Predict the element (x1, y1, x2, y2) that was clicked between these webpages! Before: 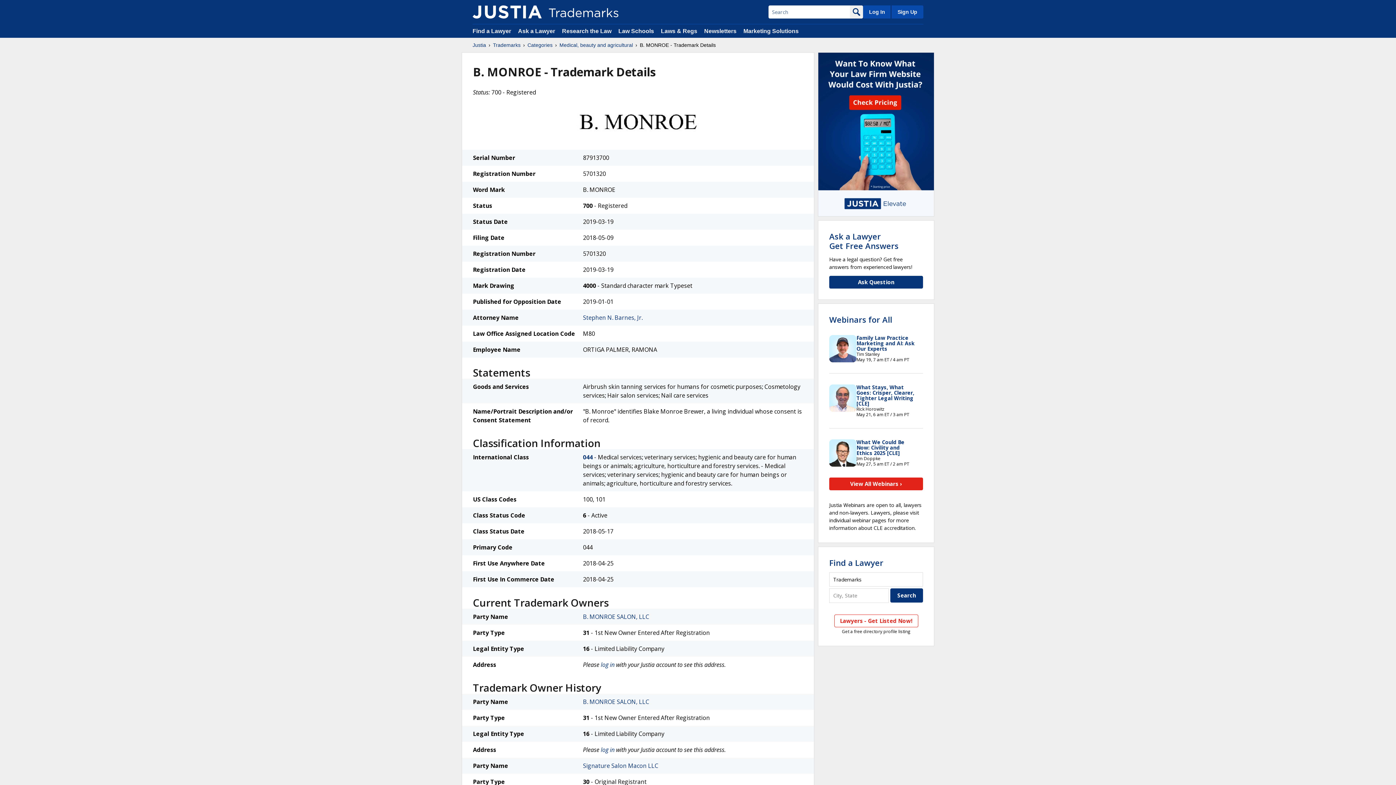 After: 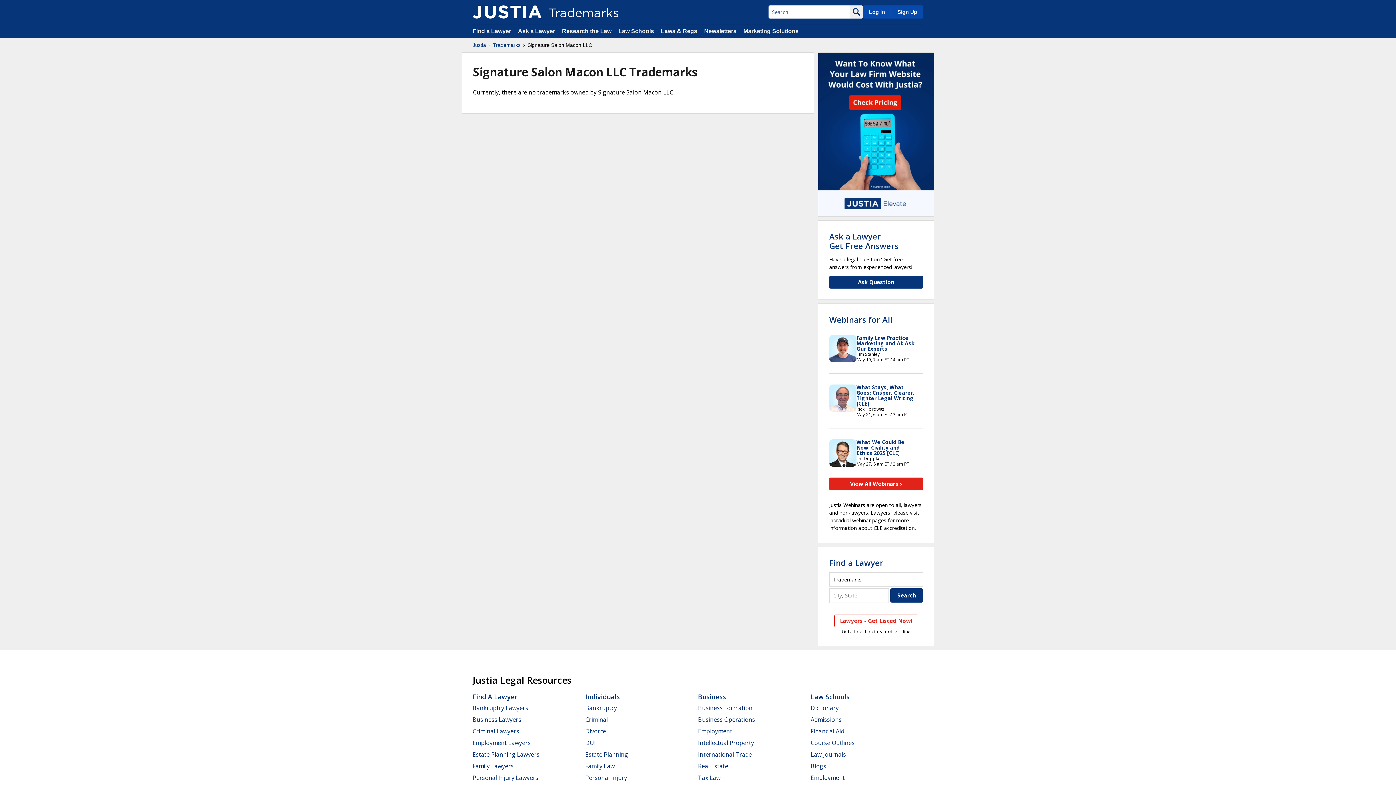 Action: label: Signature Salon Macon LLC bbox: (583, 762, 658, 770)